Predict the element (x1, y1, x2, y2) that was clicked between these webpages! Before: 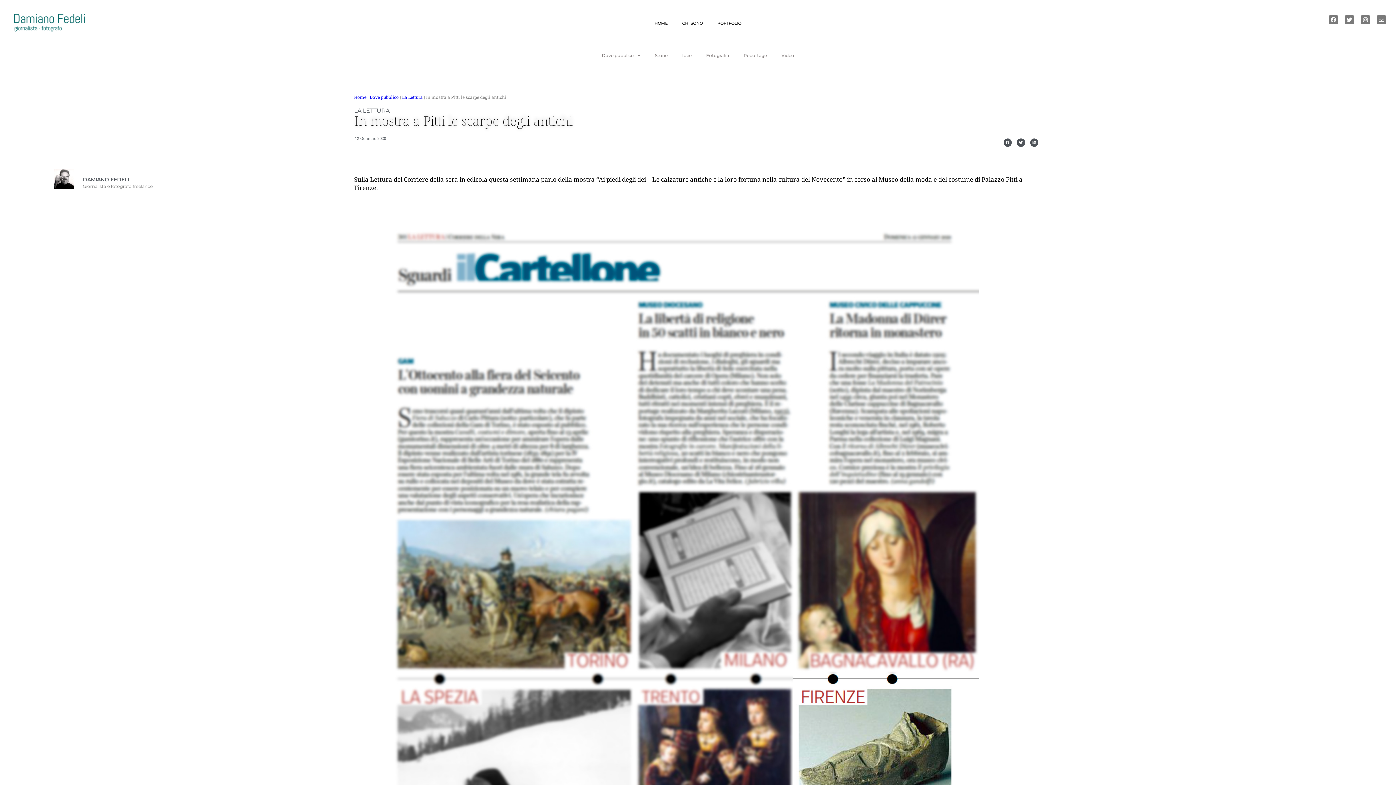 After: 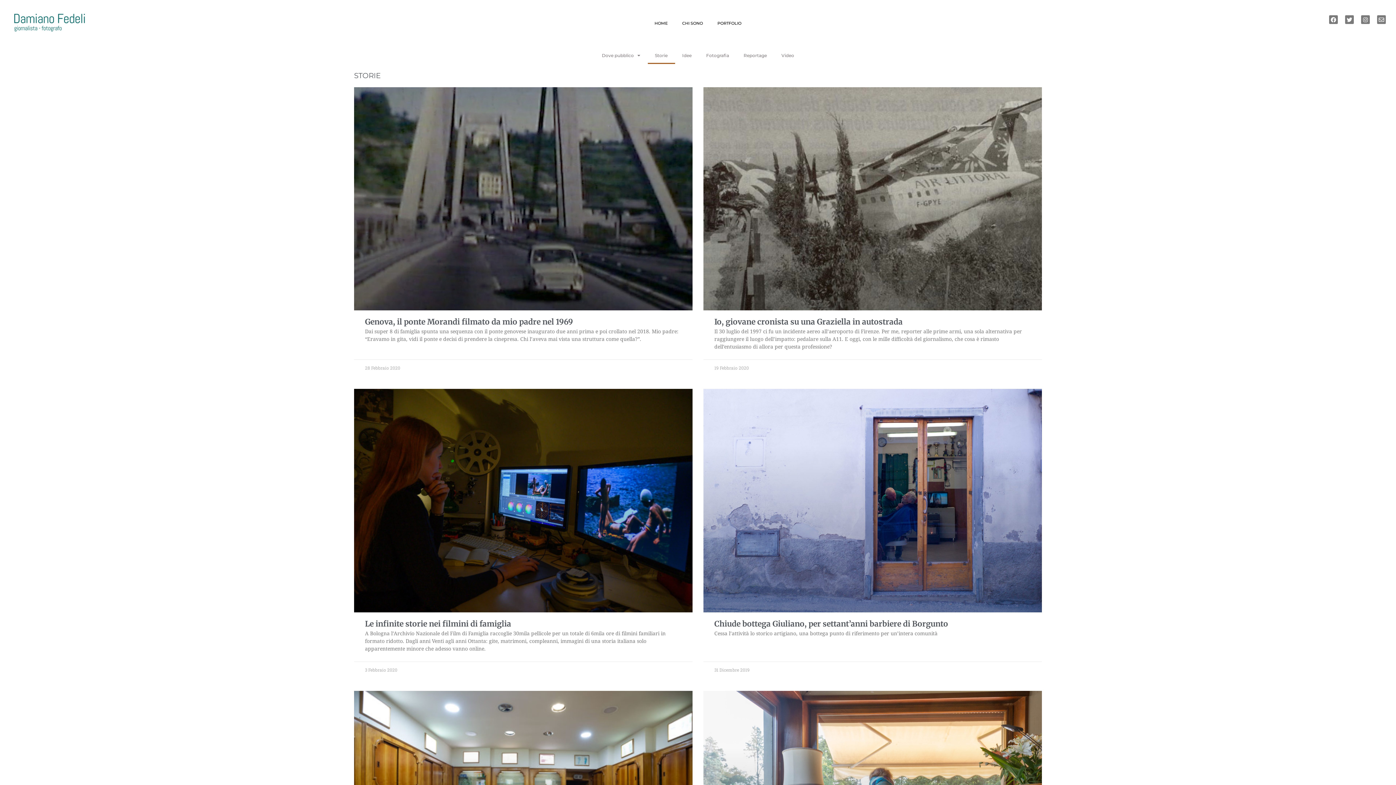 Action: bbox: (647, 47, 675, 64) label: Storie